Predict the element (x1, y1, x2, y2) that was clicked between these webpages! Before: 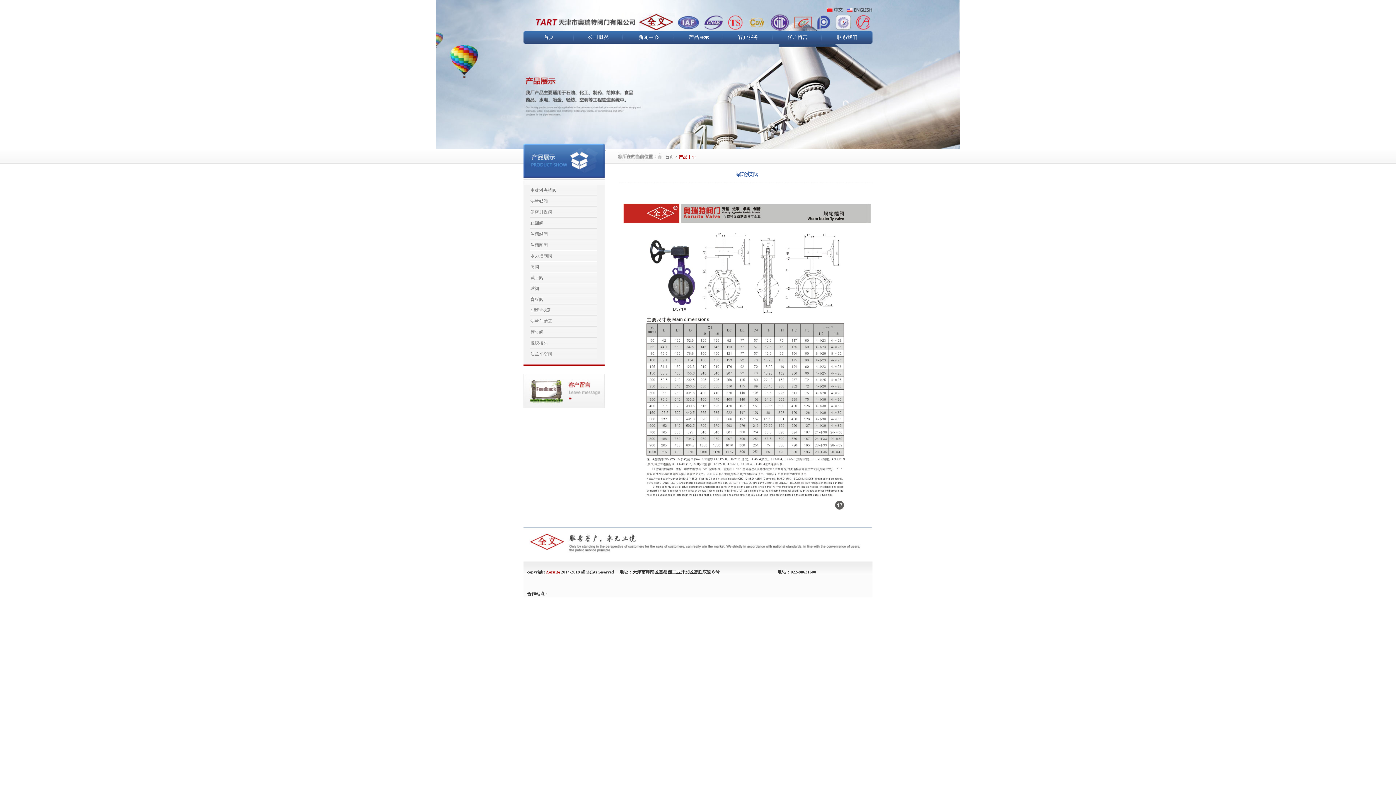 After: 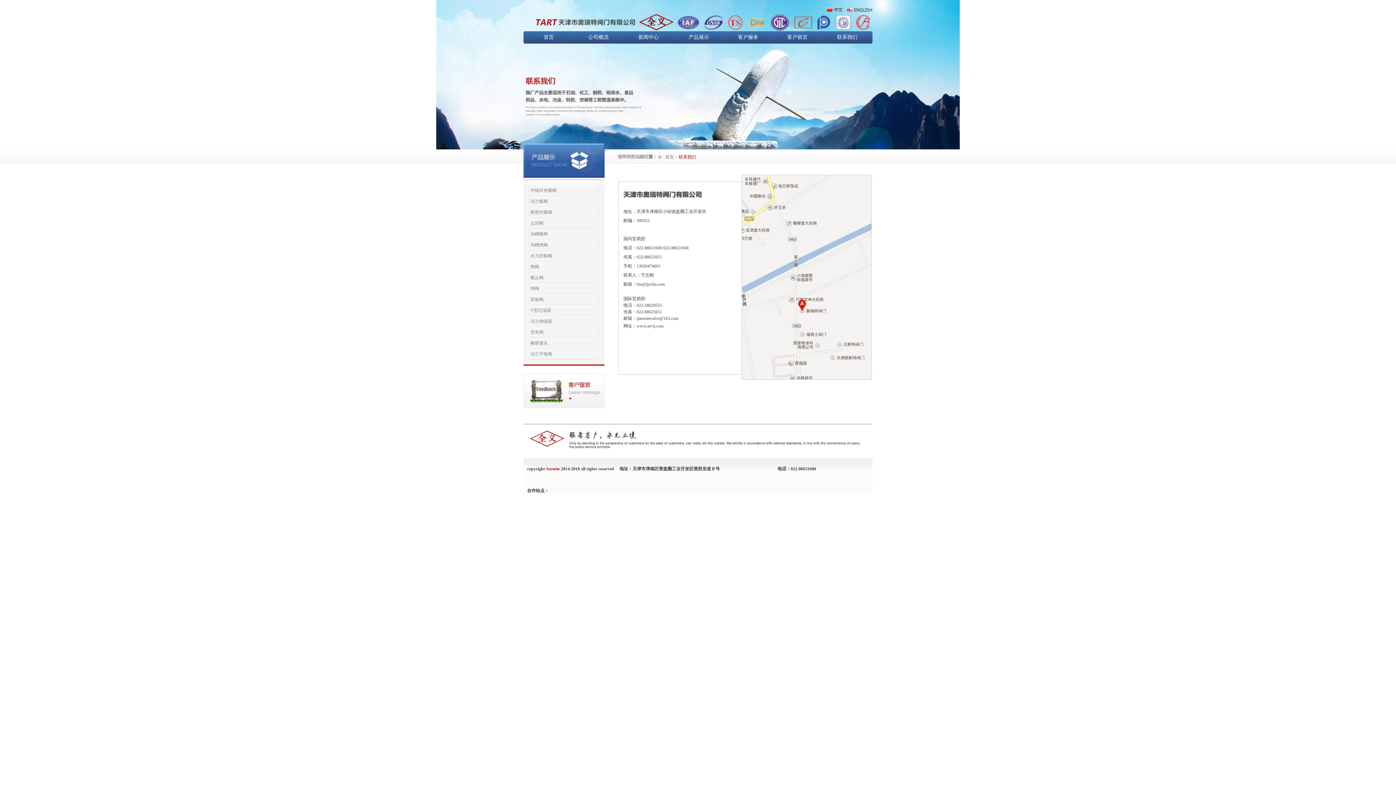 Action: label: 联系我们 bbox: (822, 31, 872, 43)